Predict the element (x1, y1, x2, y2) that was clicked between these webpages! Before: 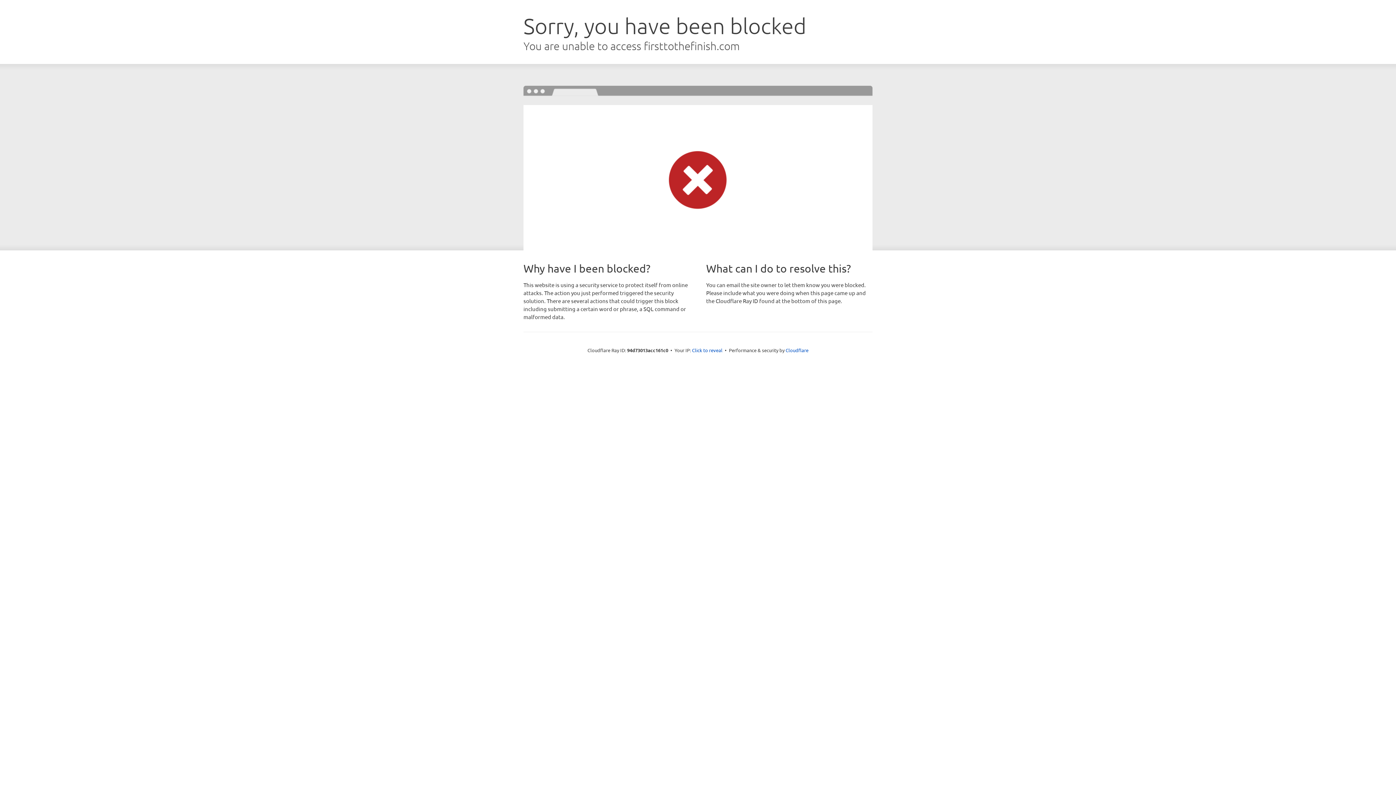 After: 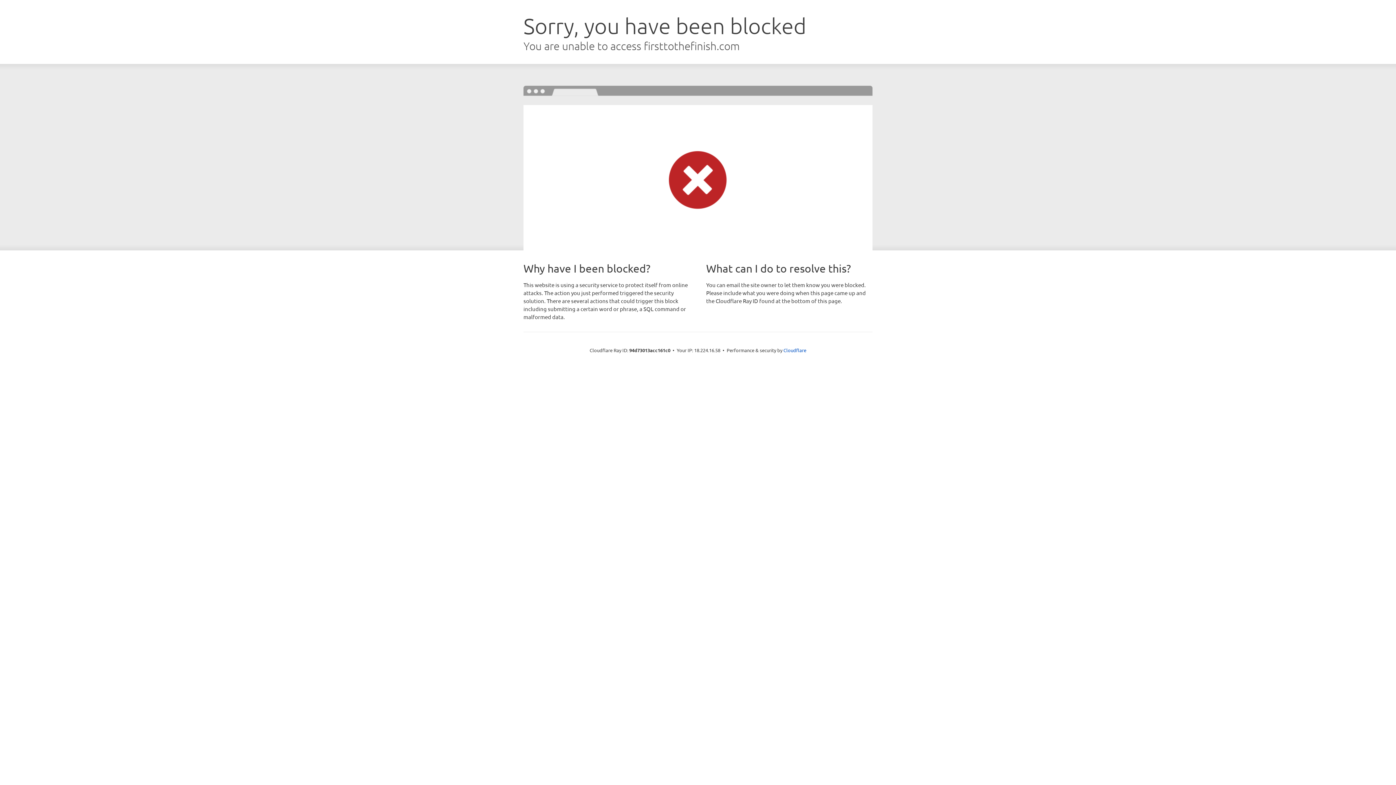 Action: label: Click to reveal bbox: (692, 346, 722, 353)